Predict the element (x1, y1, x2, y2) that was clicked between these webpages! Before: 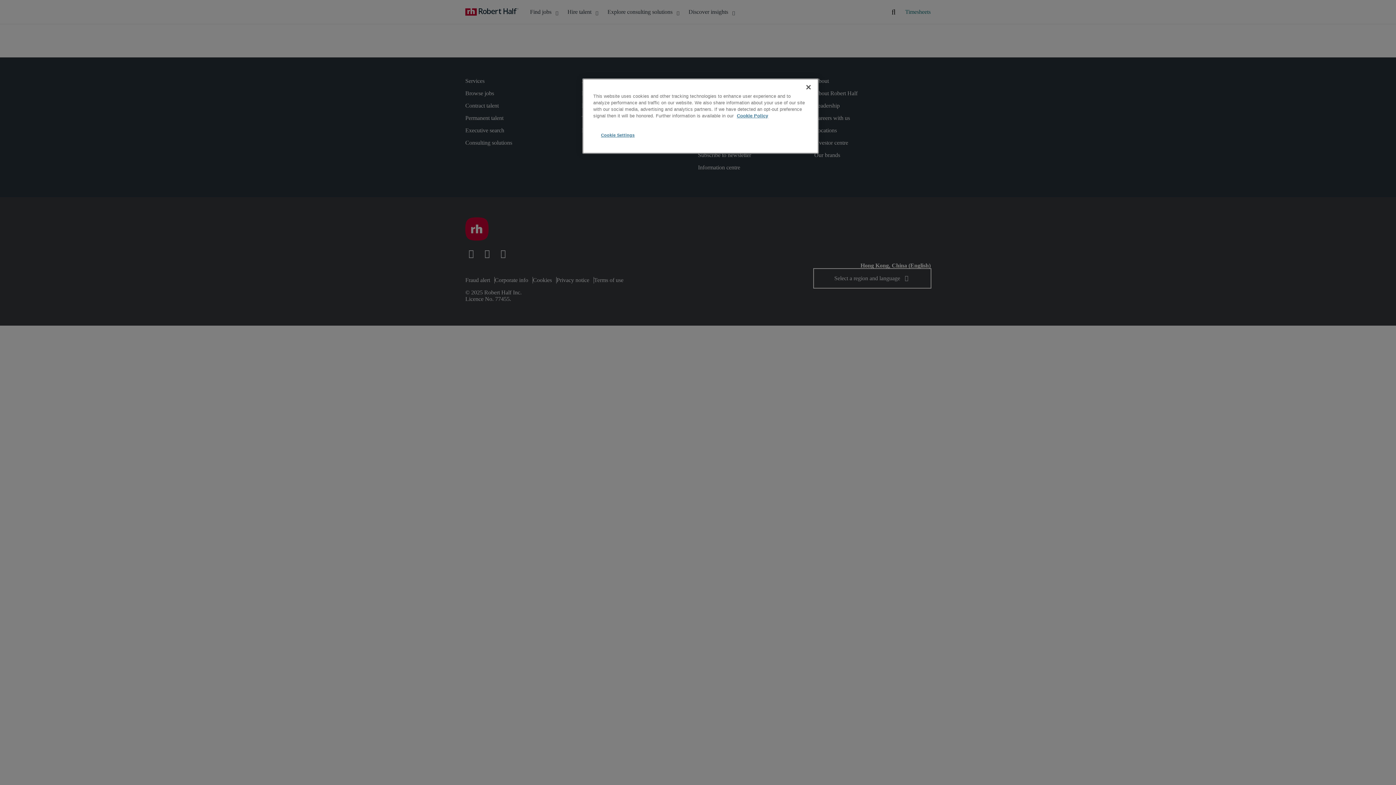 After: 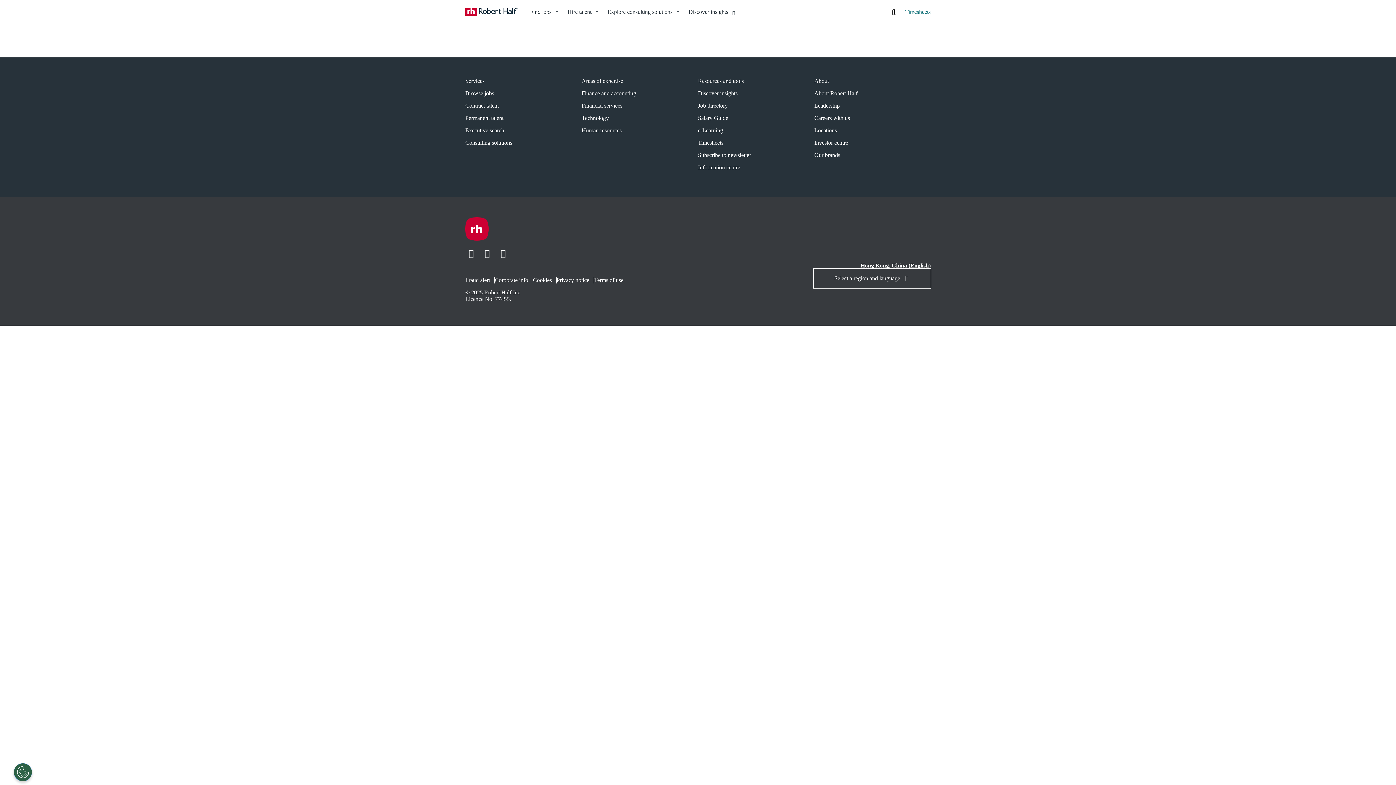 Action: bbox: (800, 79, 816, 95) label: Close